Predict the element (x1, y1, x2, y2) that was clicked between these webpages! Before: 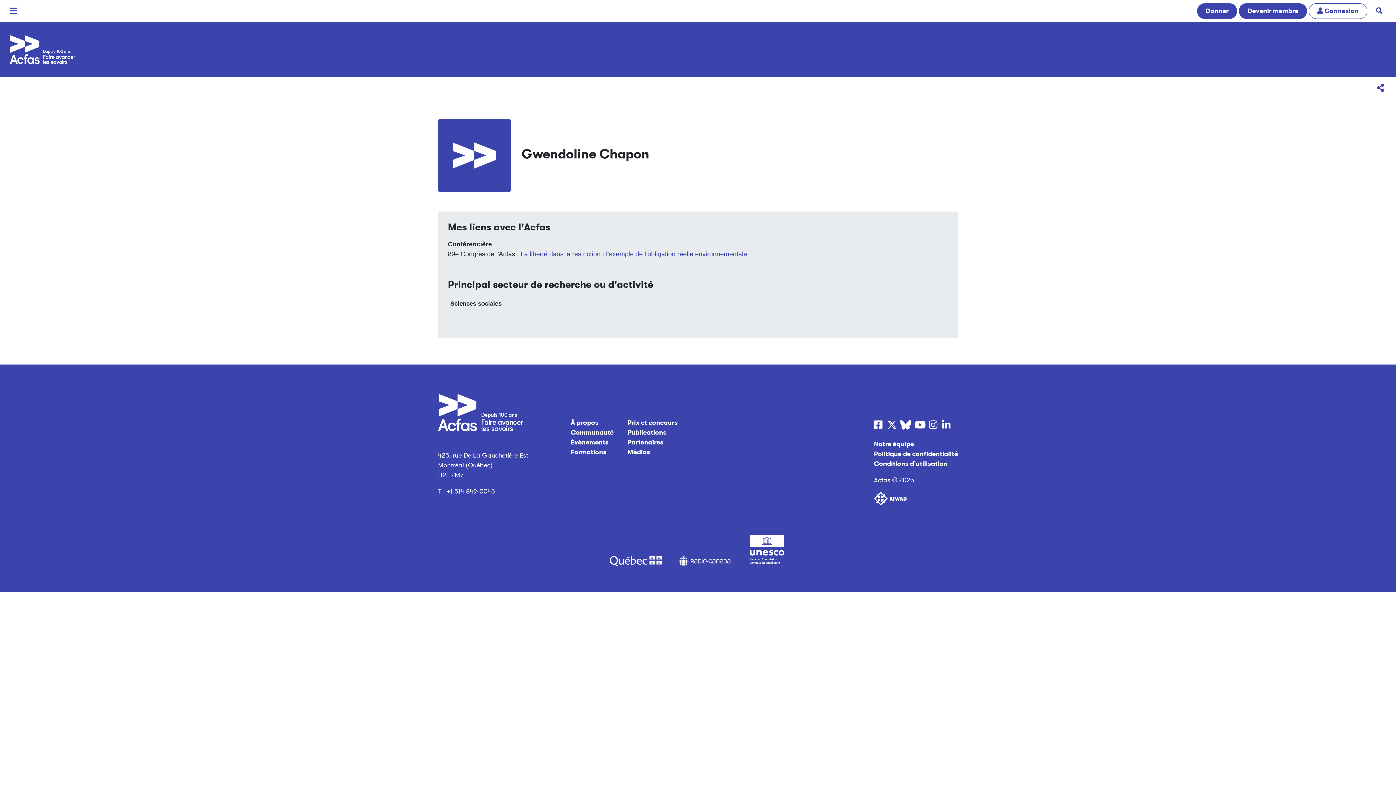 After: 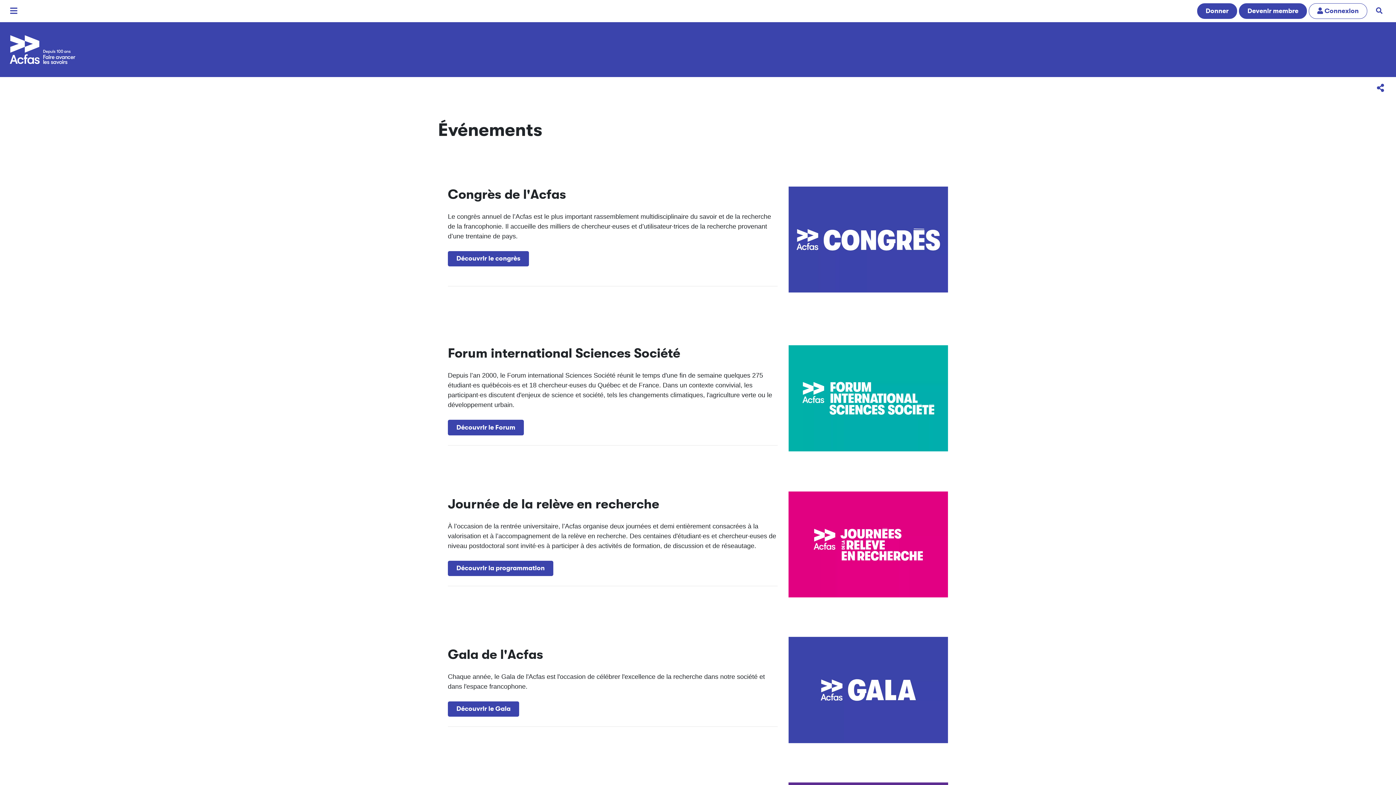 Action: label: Événements bbox: (570, 438, 608, 446)